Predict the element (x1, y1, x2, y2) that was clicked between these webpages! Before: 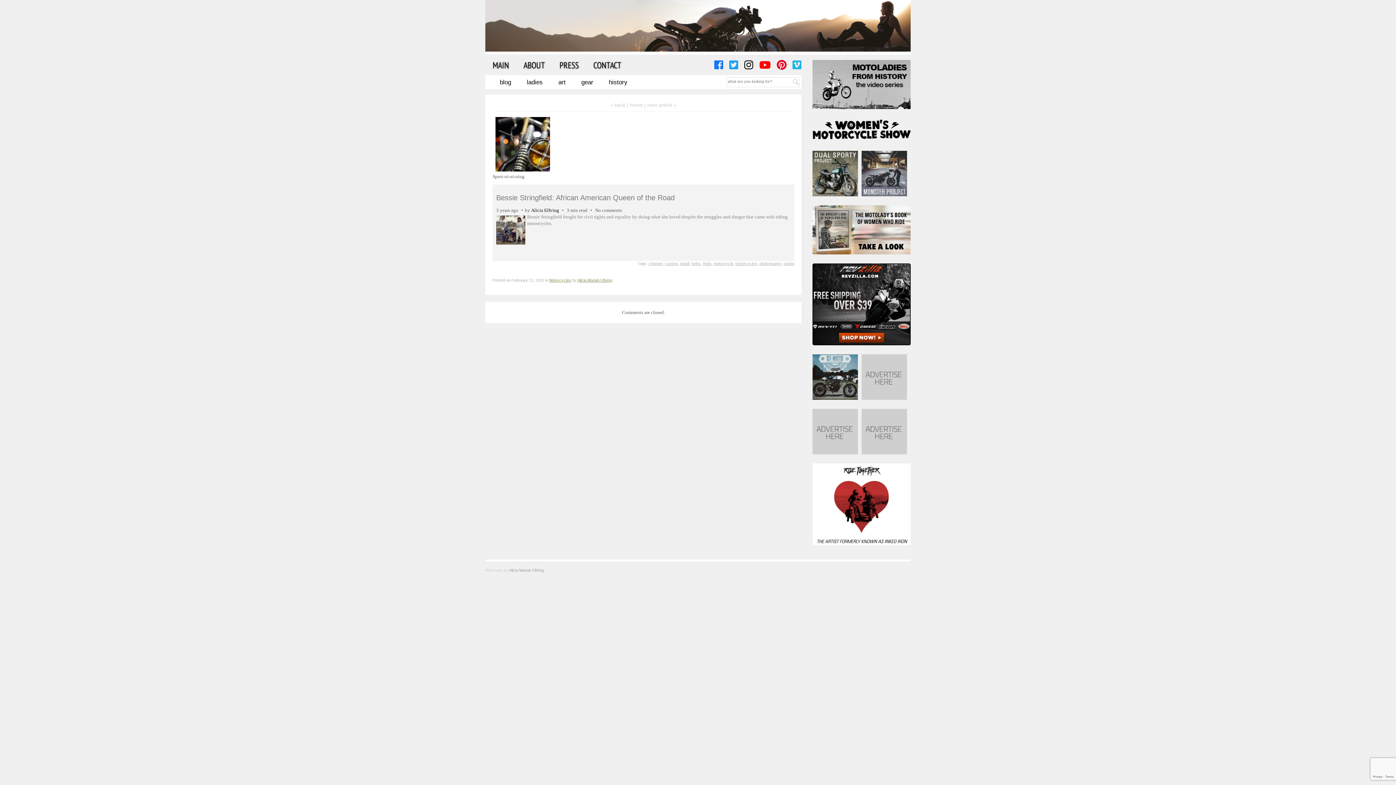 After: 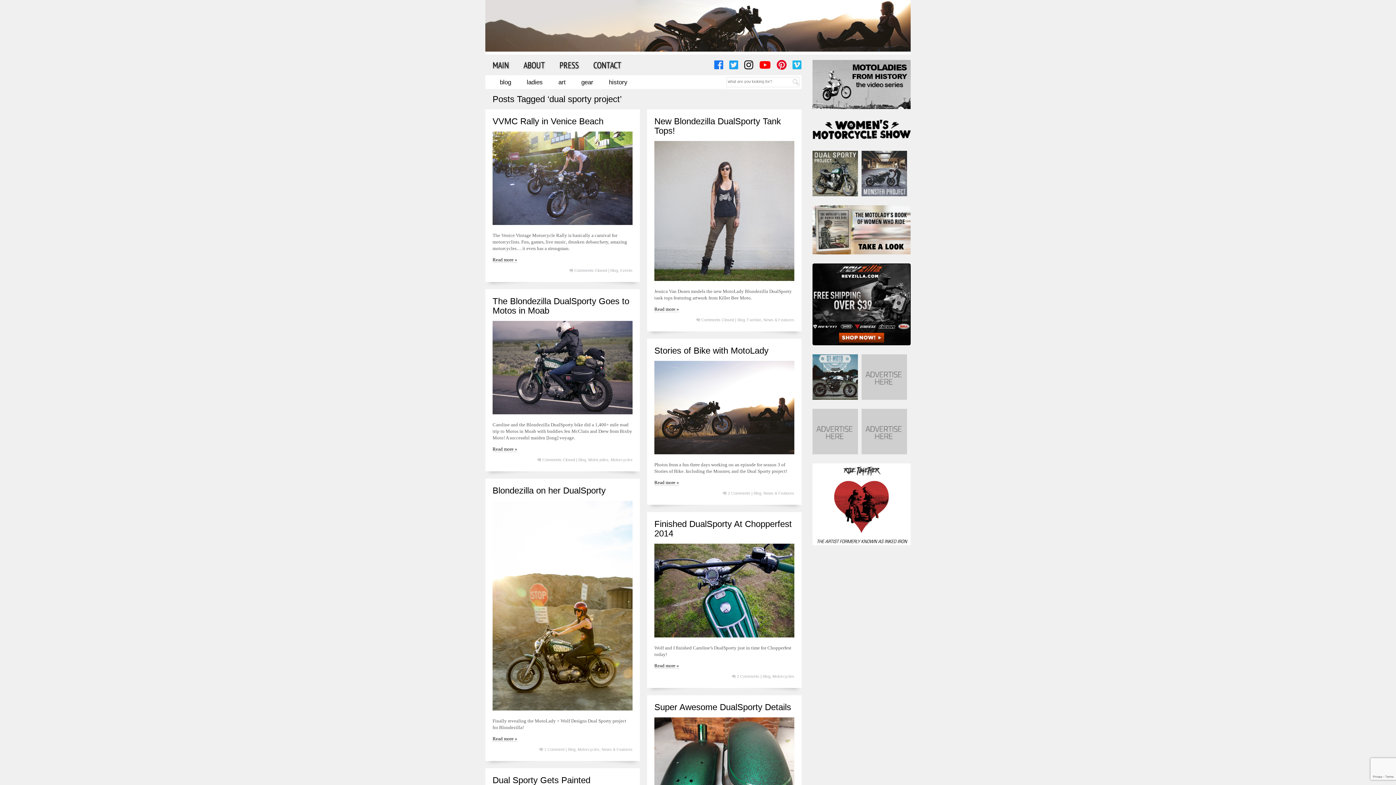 Action: bbox: (812, 150, 858, 196)